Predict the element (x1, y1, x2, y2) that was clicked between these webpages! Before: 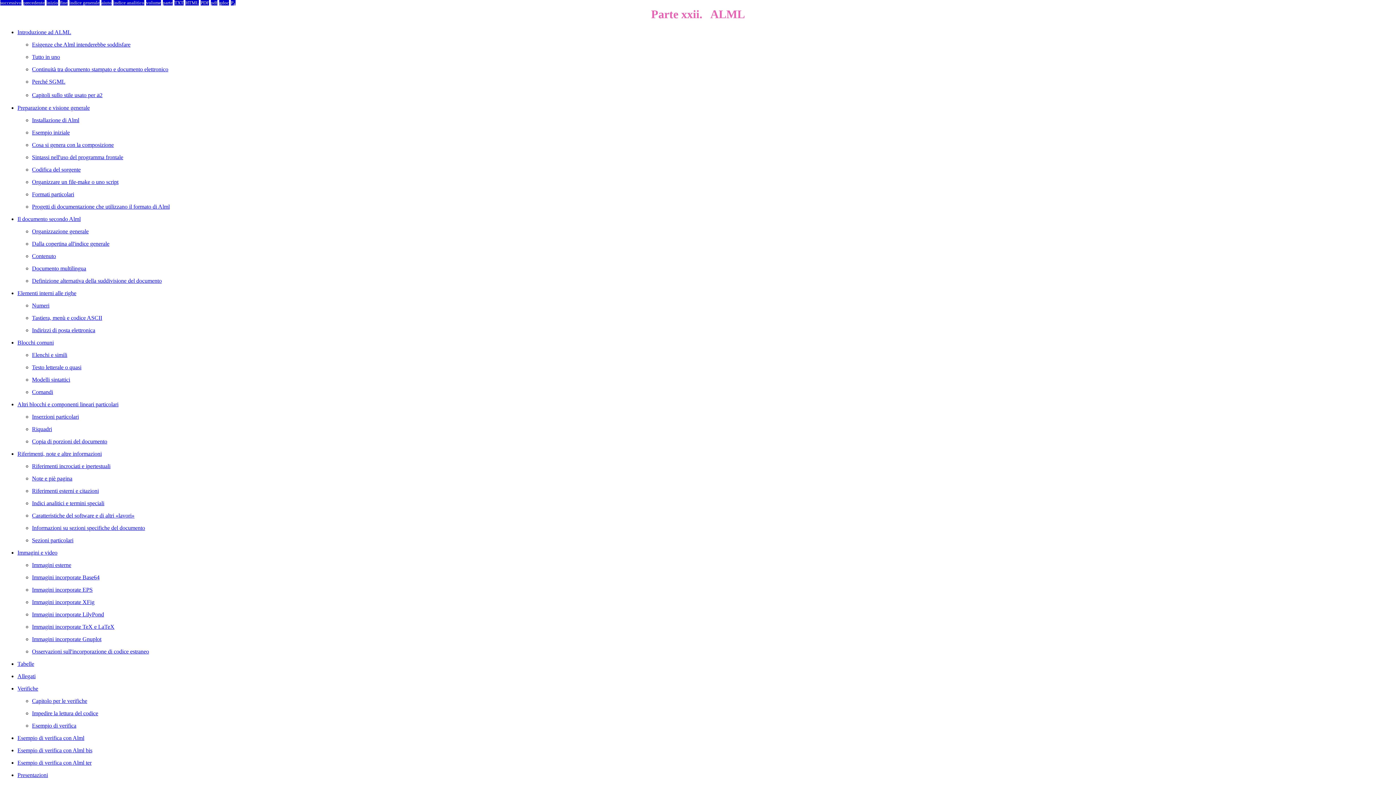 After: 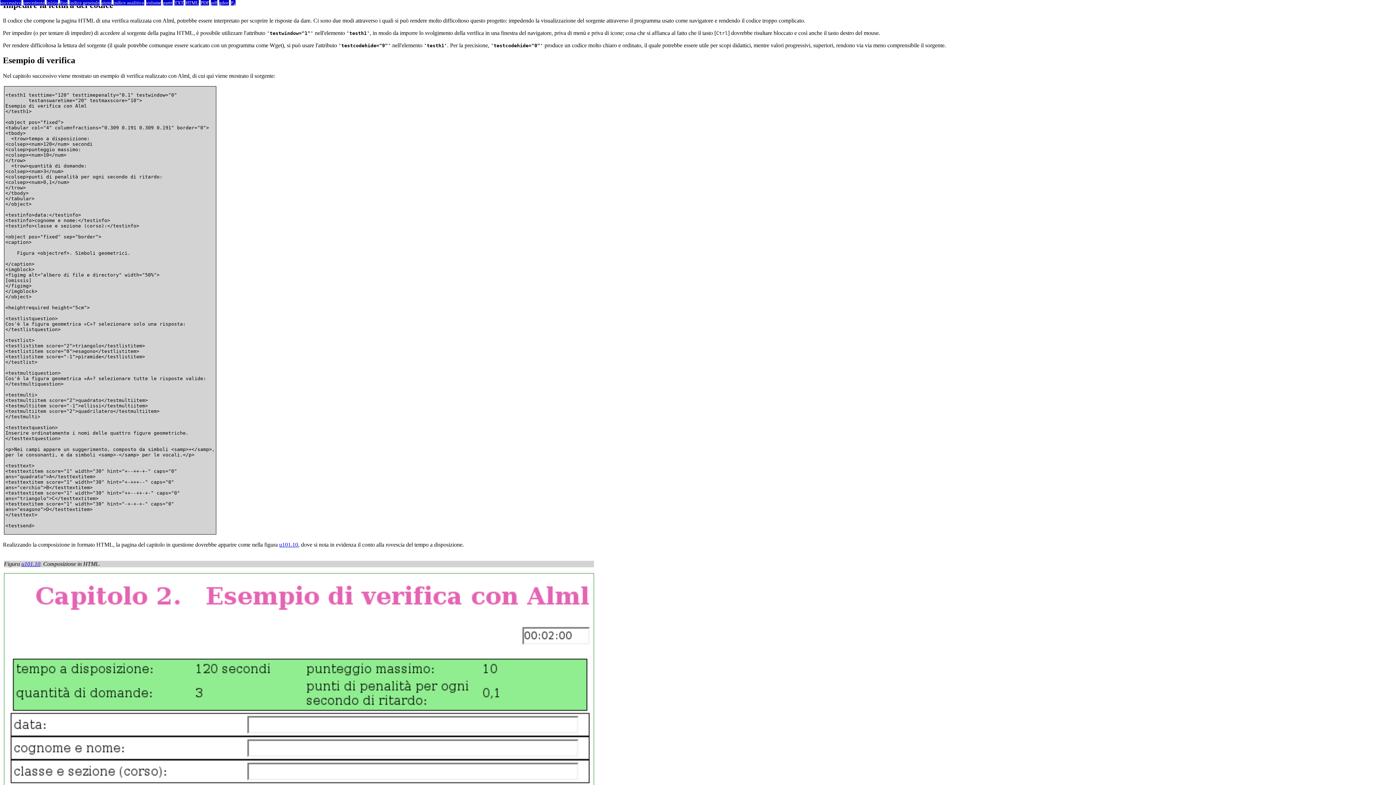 Action: bbox: (32, 710, 98, 716) label: Impedire la lettura del codice